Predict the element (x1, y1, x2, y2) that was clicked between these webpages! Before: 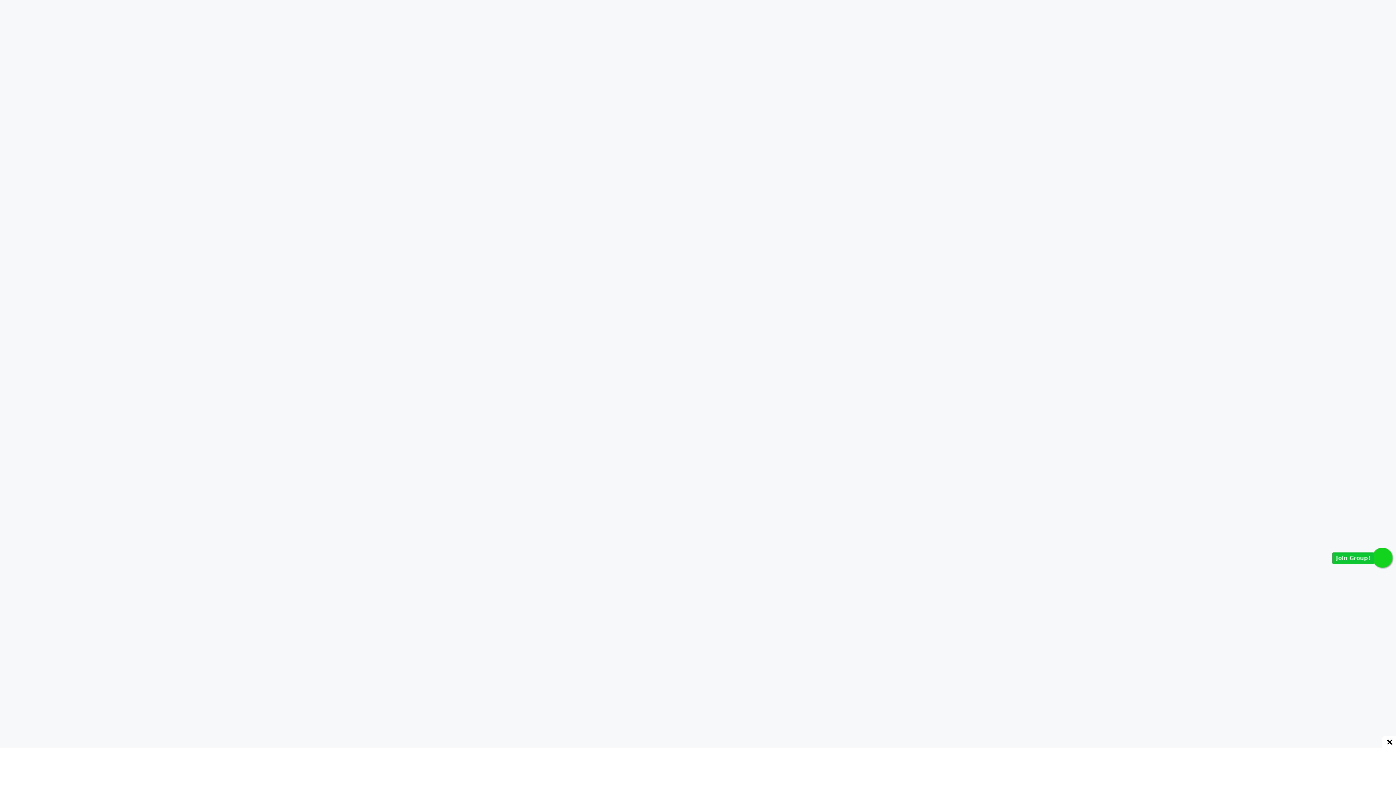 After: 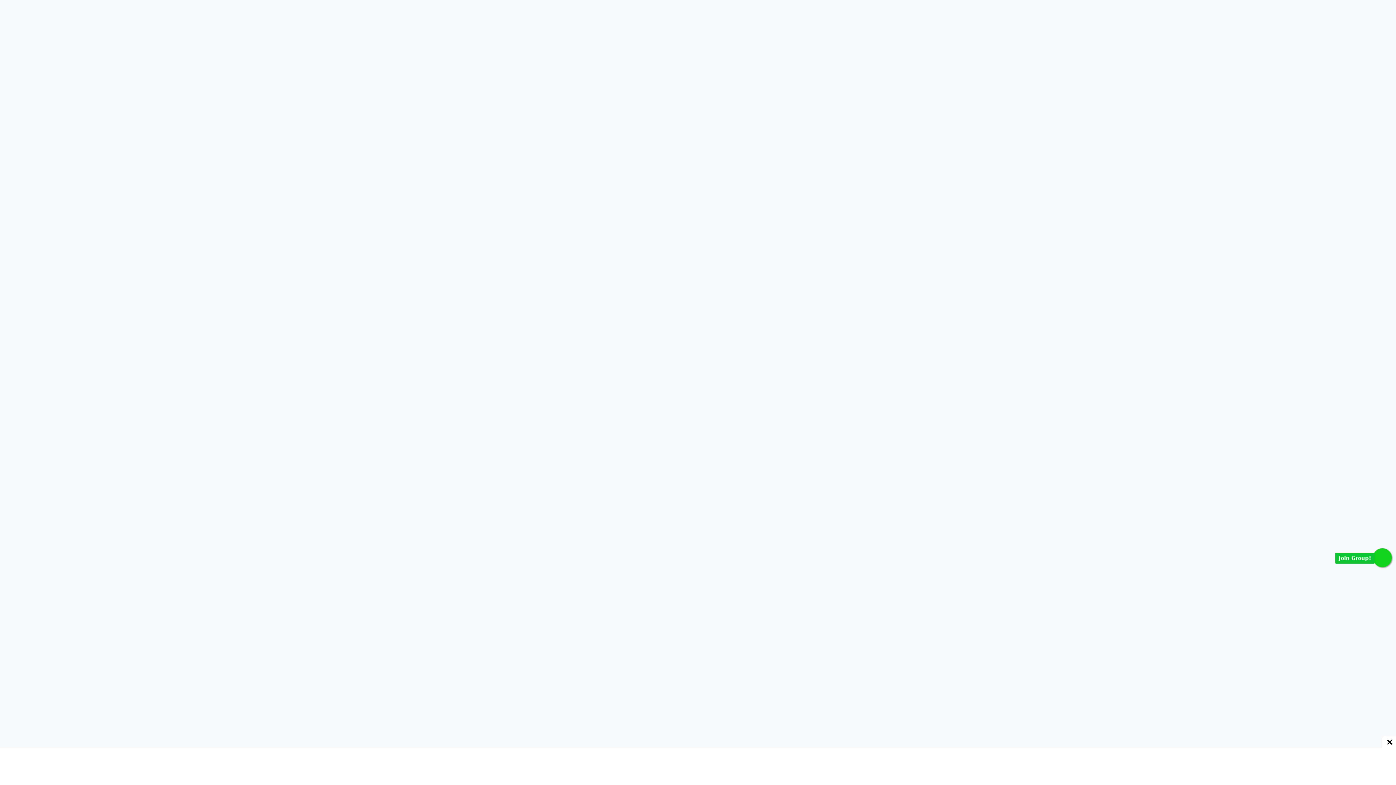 Action: label: Join Group! bbox: (1372, 548, 1392, 568)